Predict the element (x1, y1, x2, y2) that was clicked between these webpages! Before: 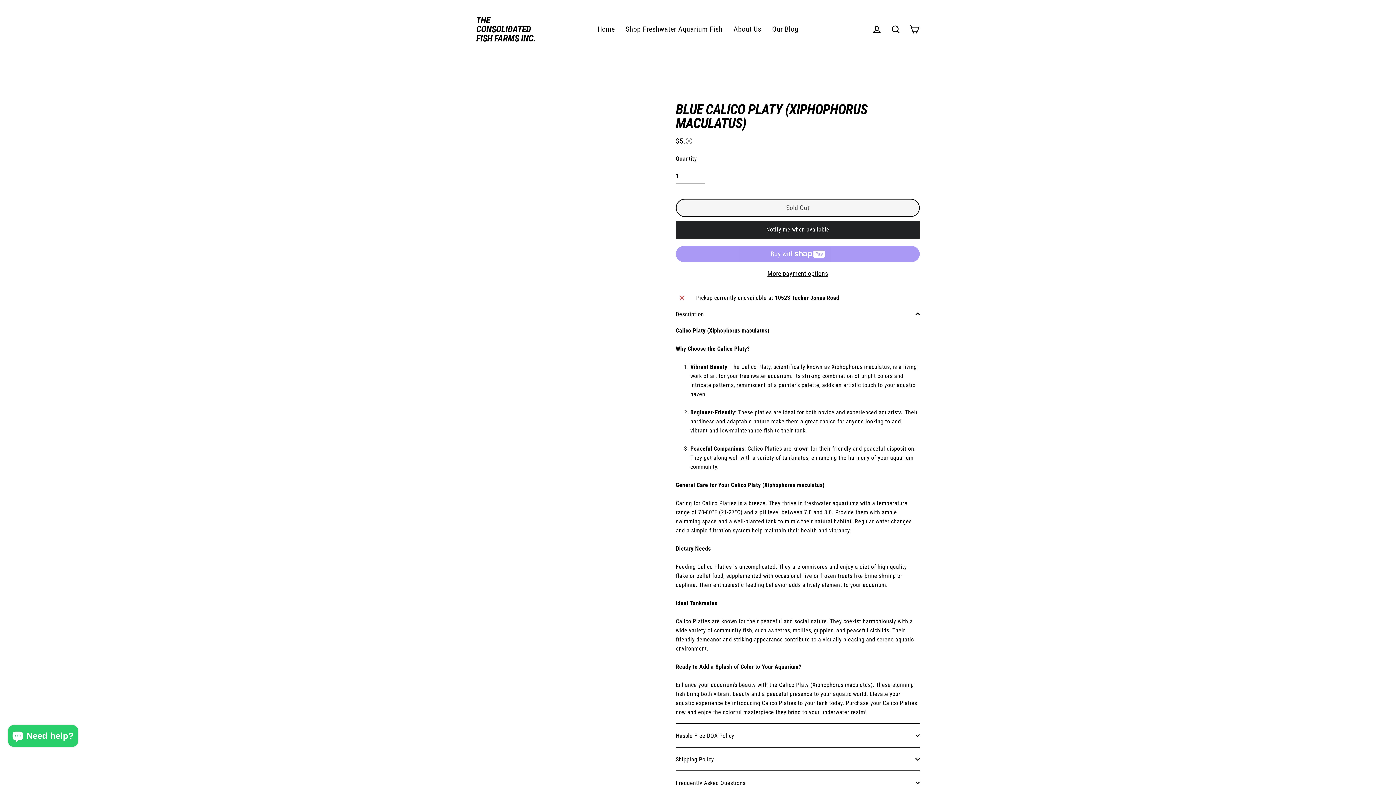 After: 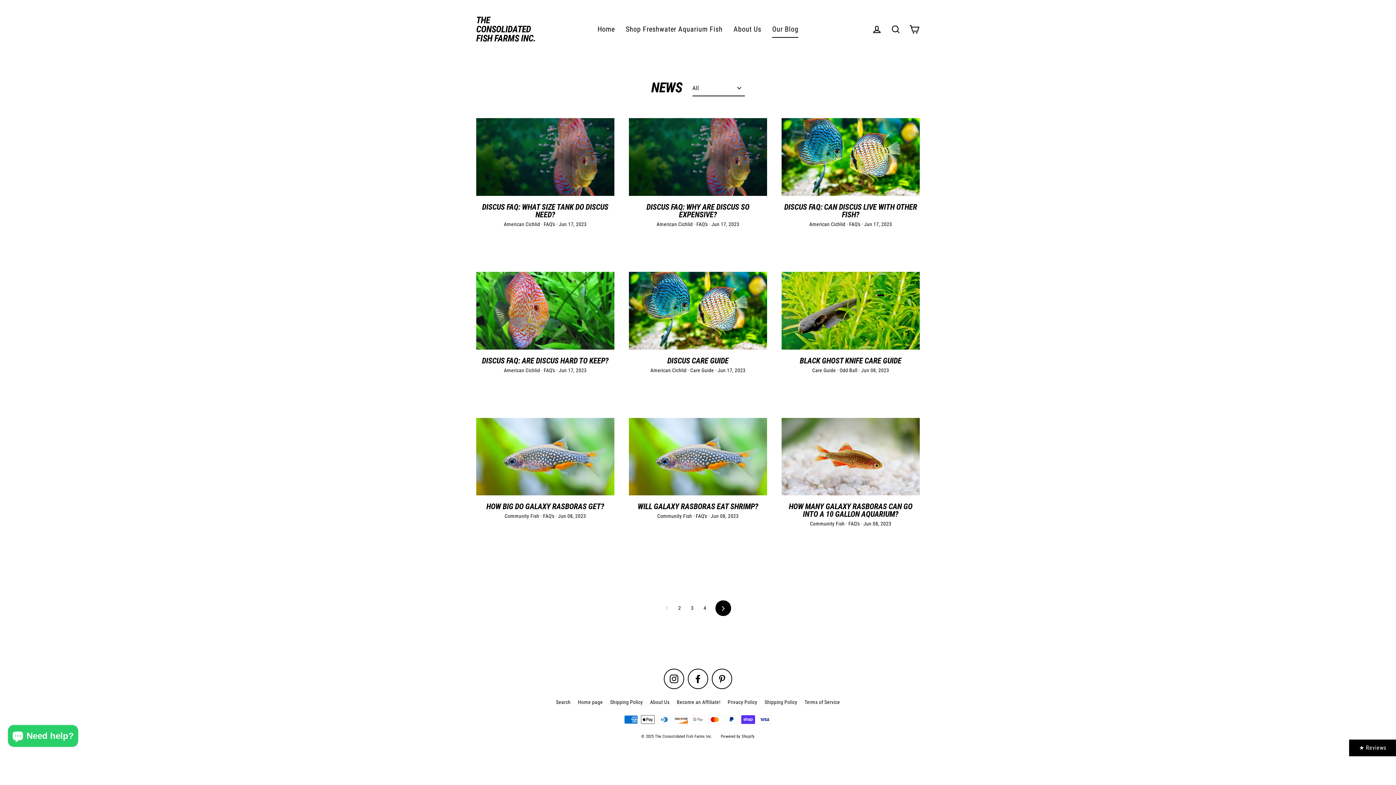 Action: label: Our Blog bbox: (766, 21, 804, 37)